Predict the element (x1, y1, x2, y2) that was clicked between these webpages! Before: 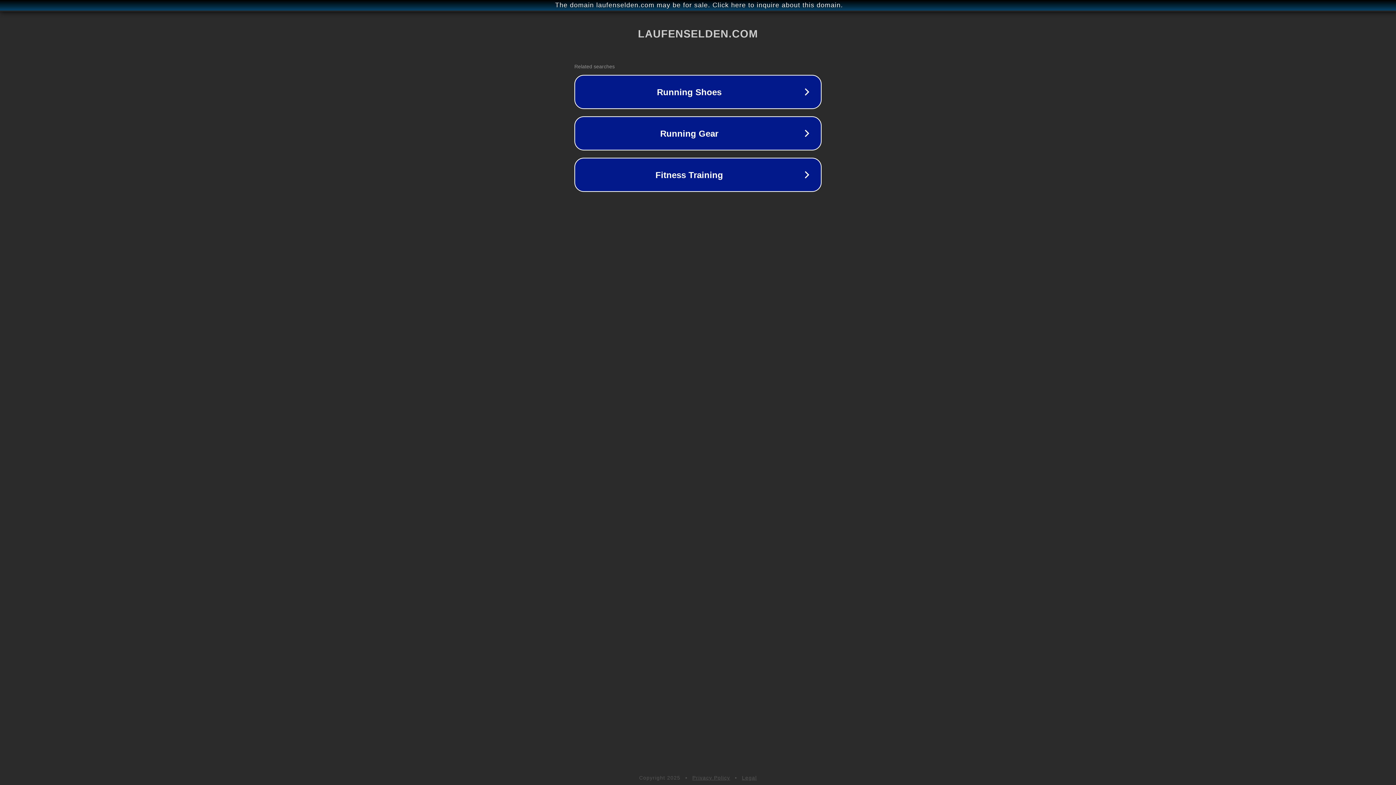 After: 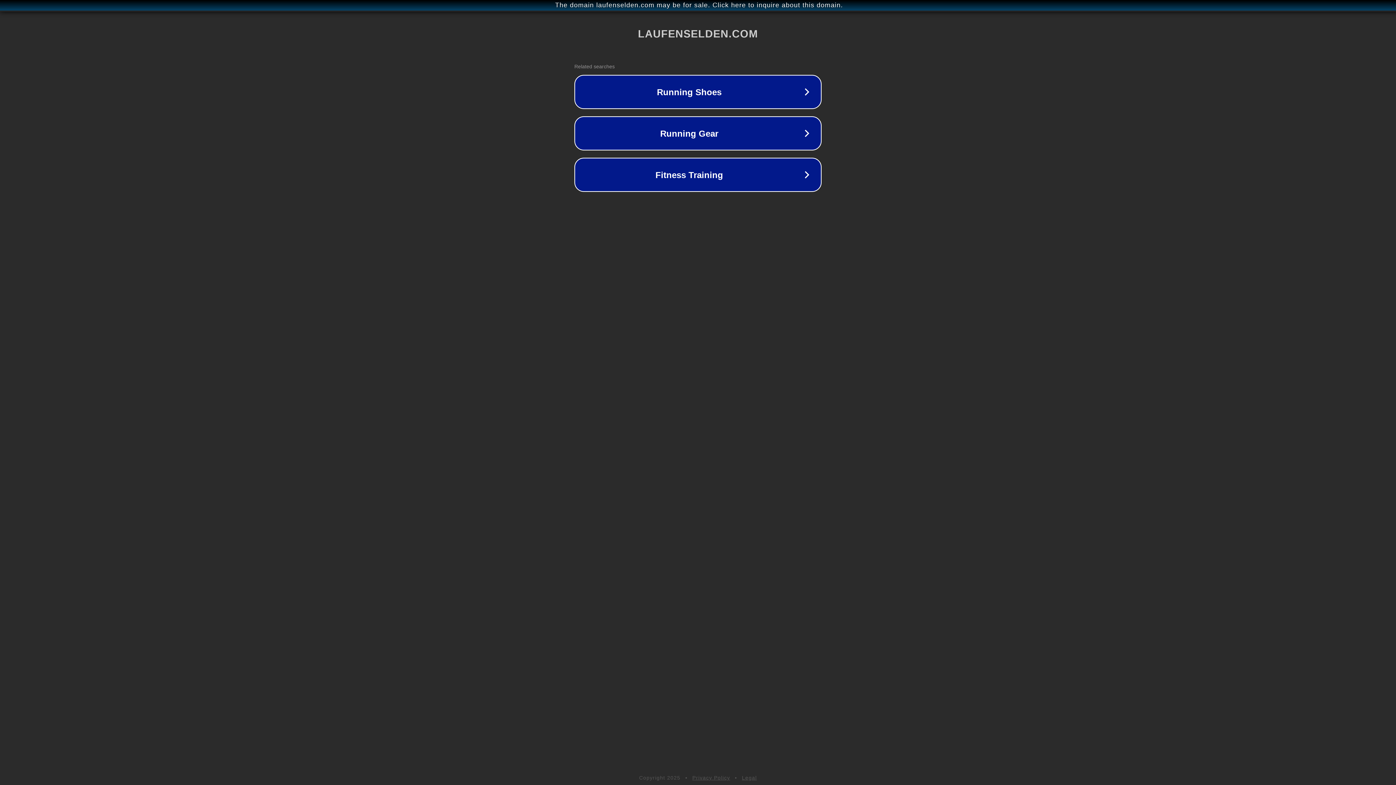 Action: label: Privacy Policy bbox: (692, 775, 730, 781)